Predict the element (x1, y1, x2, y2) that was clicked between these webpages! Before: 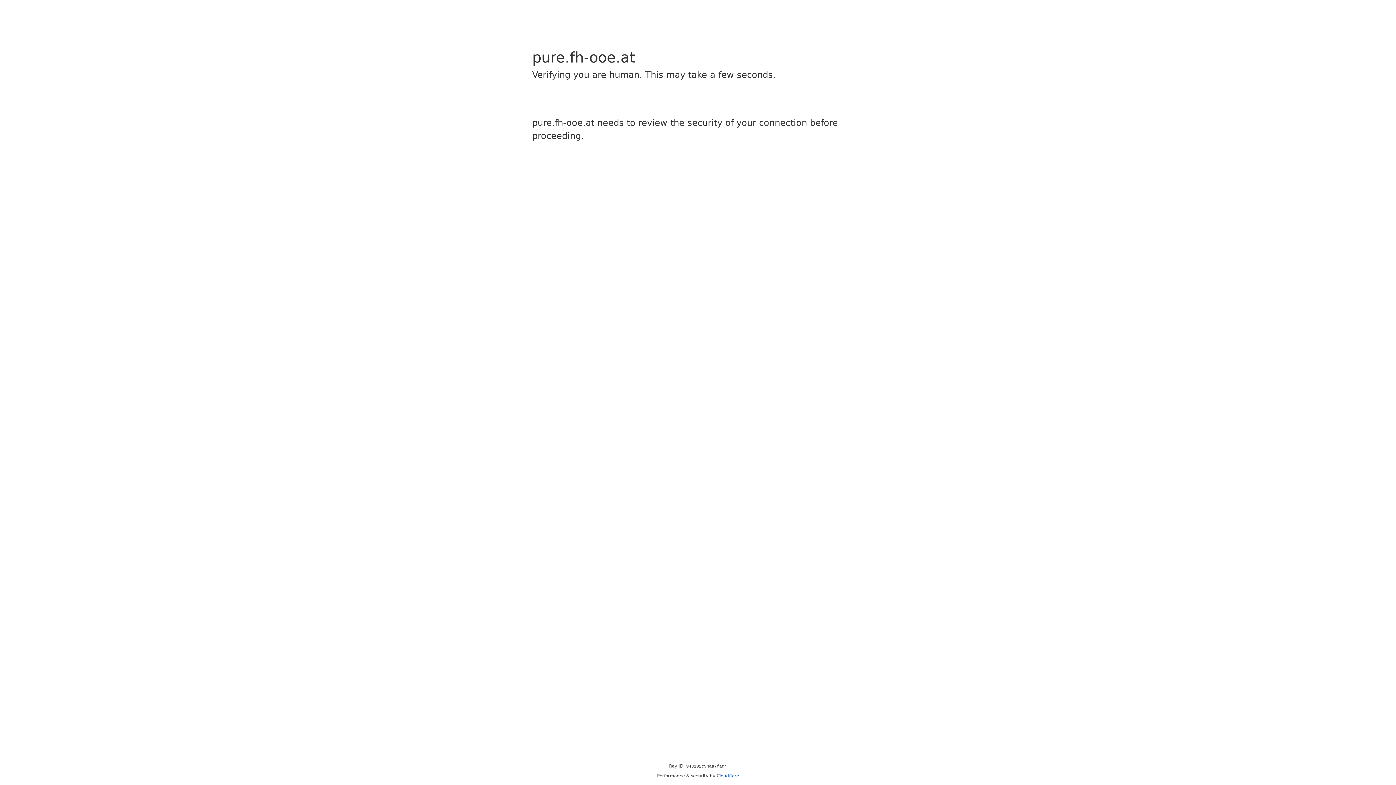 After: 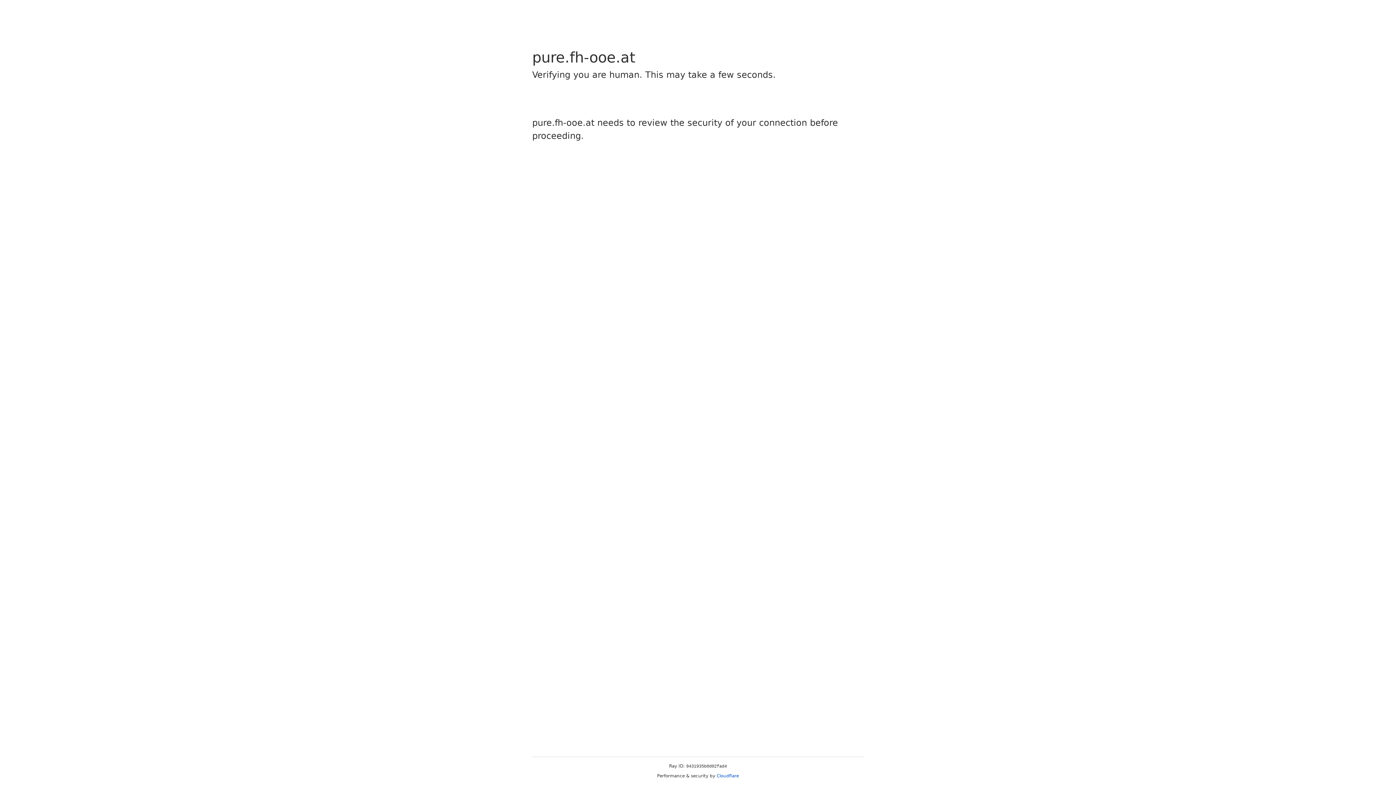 Action: label: Cloudflare bbox: (716, 773, 739, 778)